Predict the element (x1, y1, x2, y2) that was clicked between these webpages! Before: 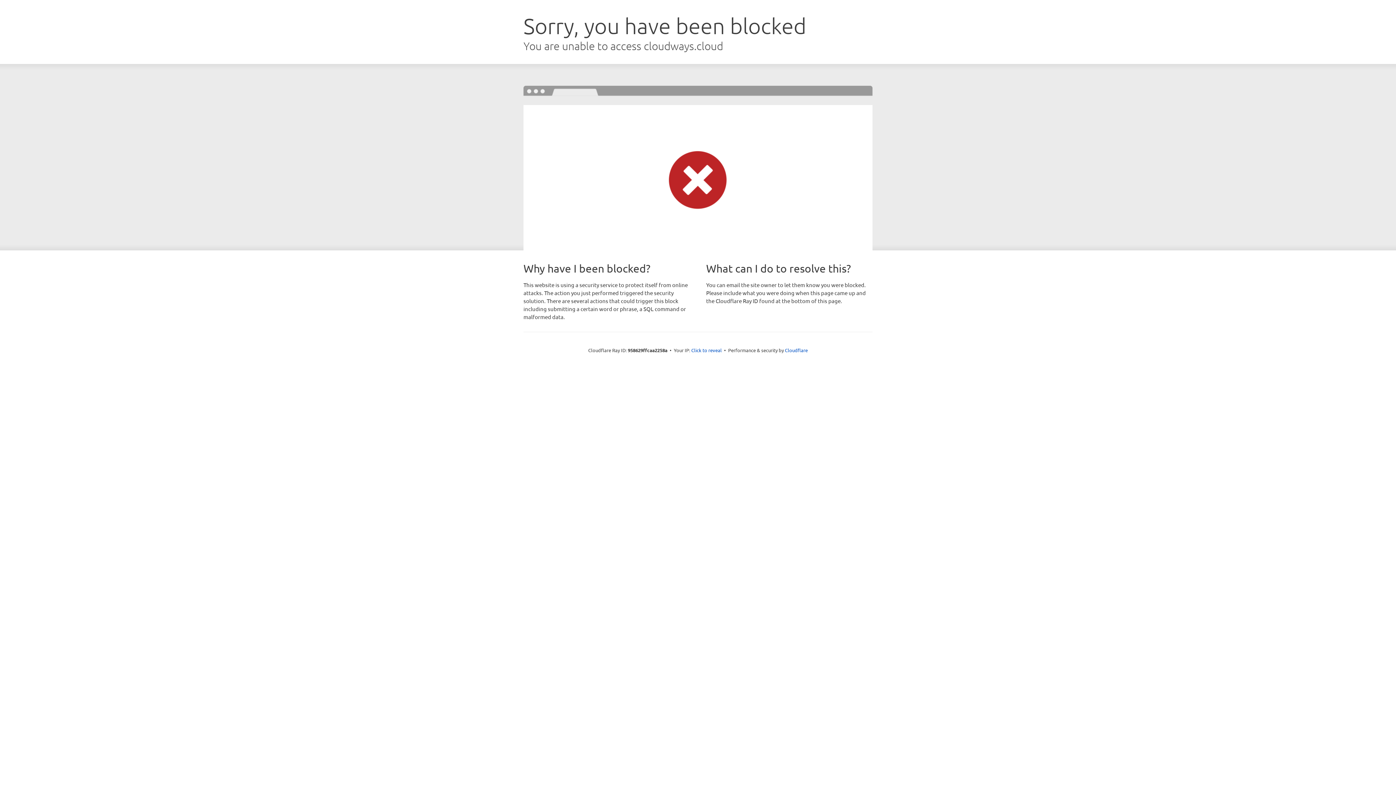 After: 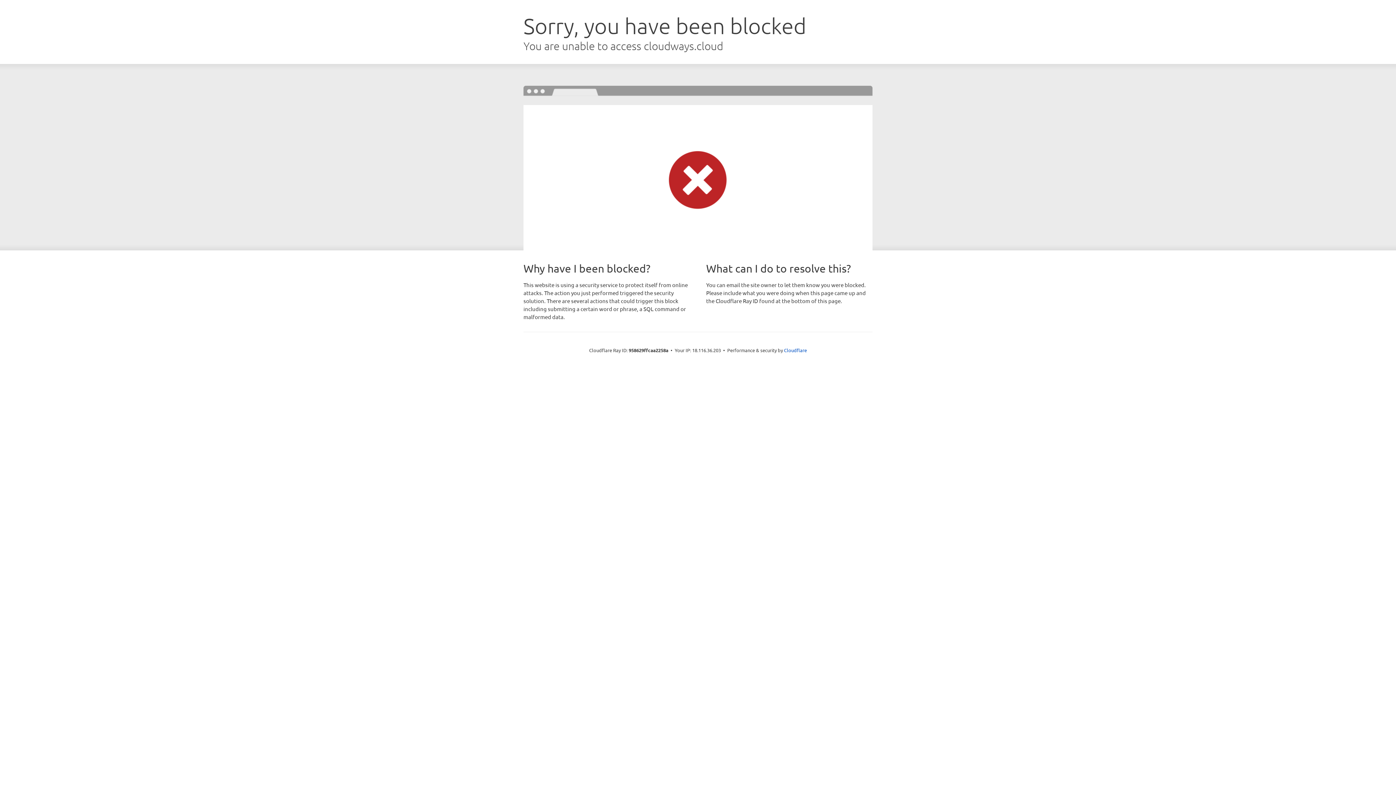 Action: bbox: (691, 346, 722, 353) label: Click to reveal